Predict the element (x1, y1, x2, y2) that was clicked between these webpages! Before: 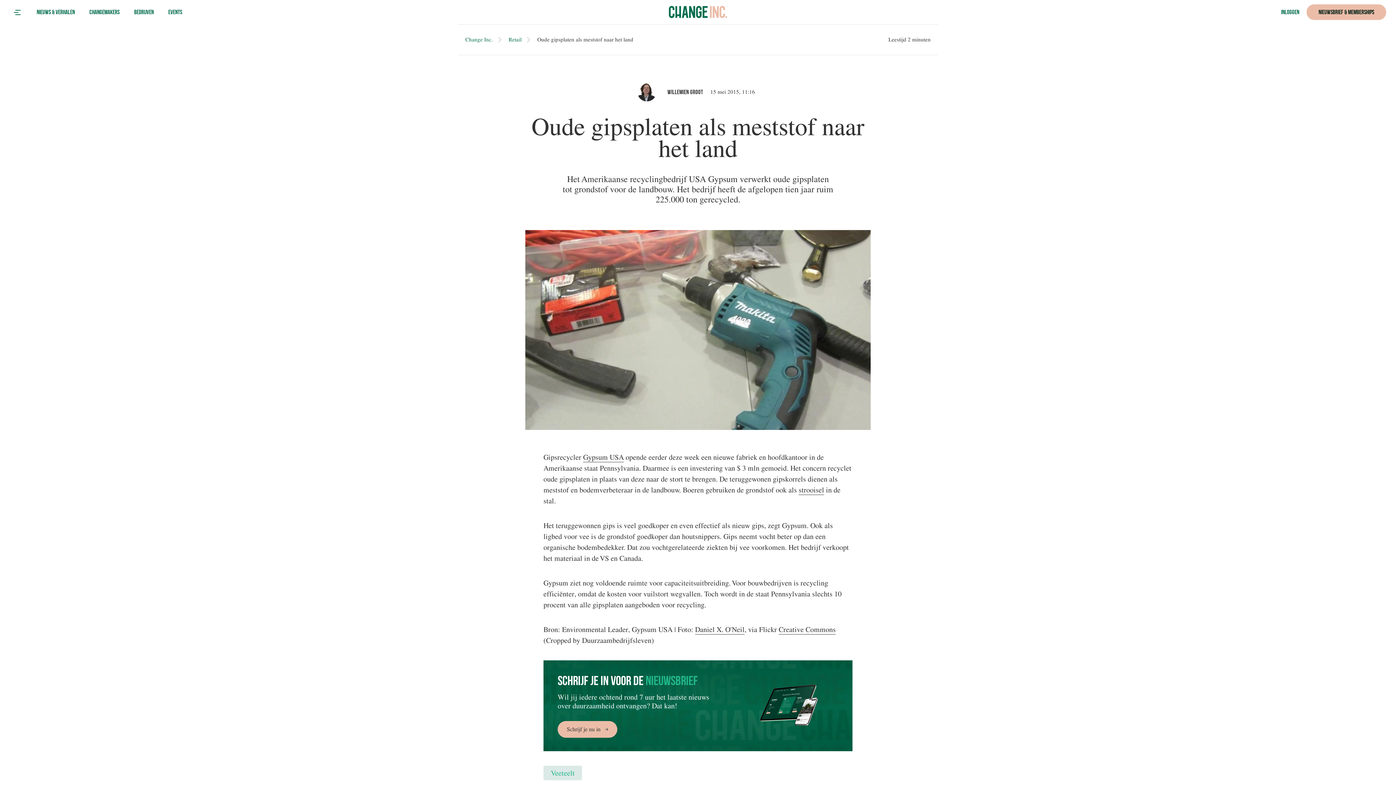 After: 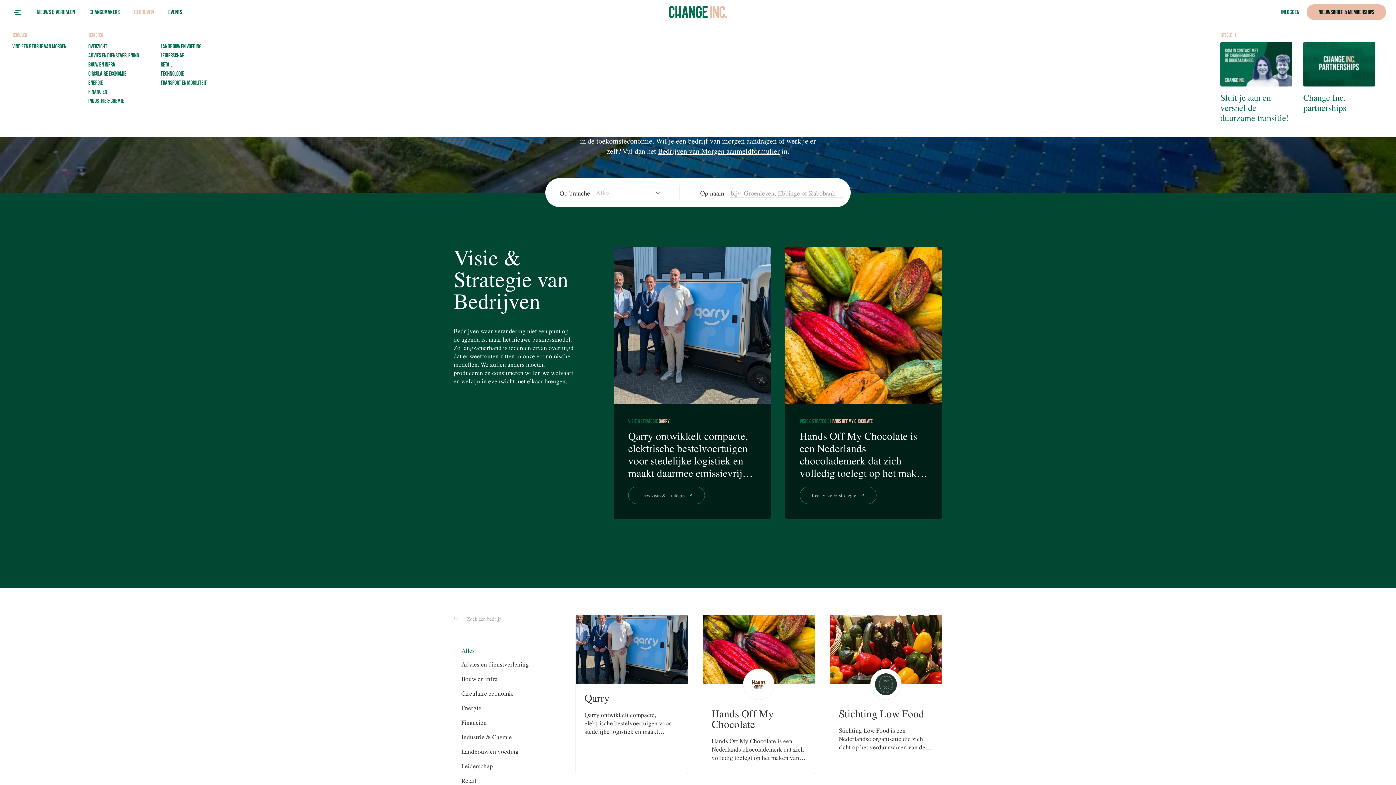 Action: label: Bedrijven bbox: (134, 7, 153, 16)